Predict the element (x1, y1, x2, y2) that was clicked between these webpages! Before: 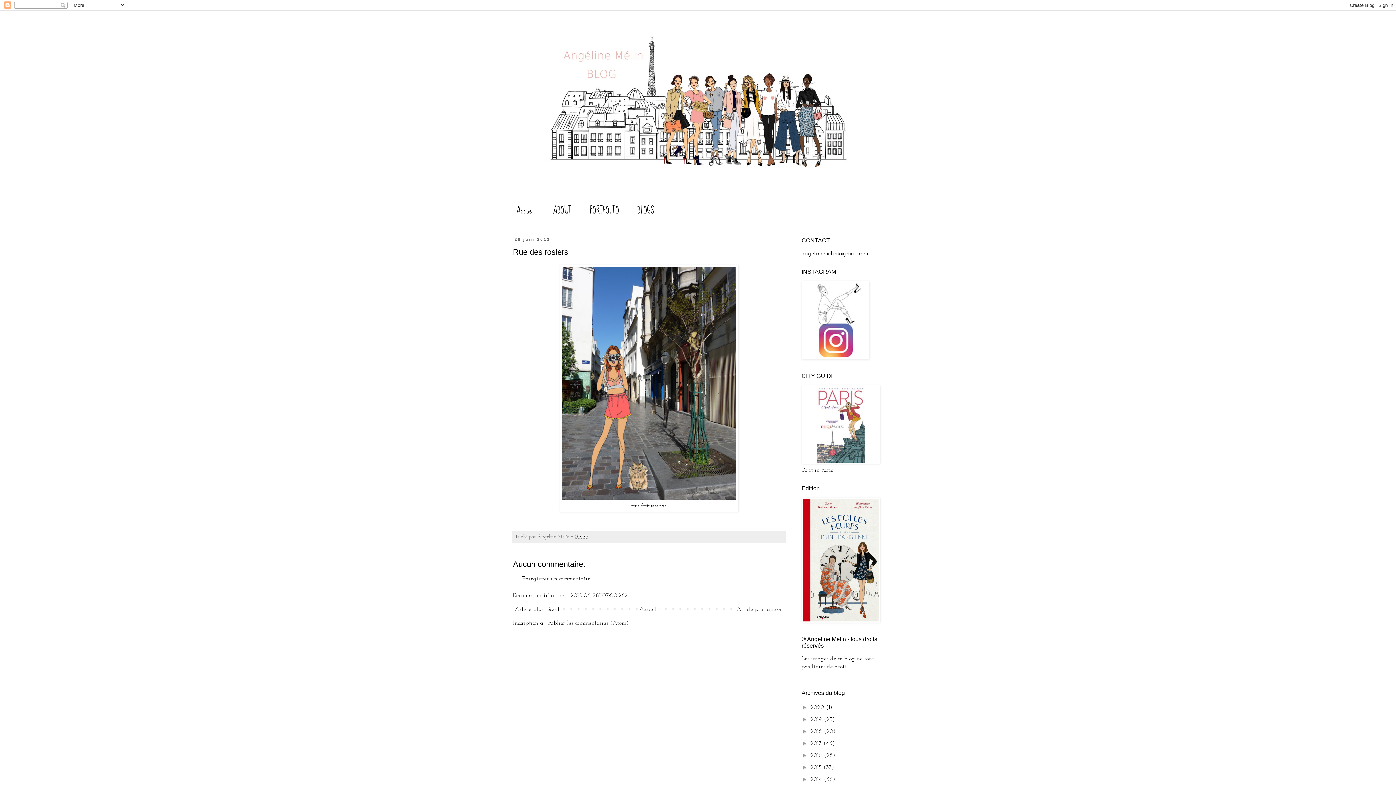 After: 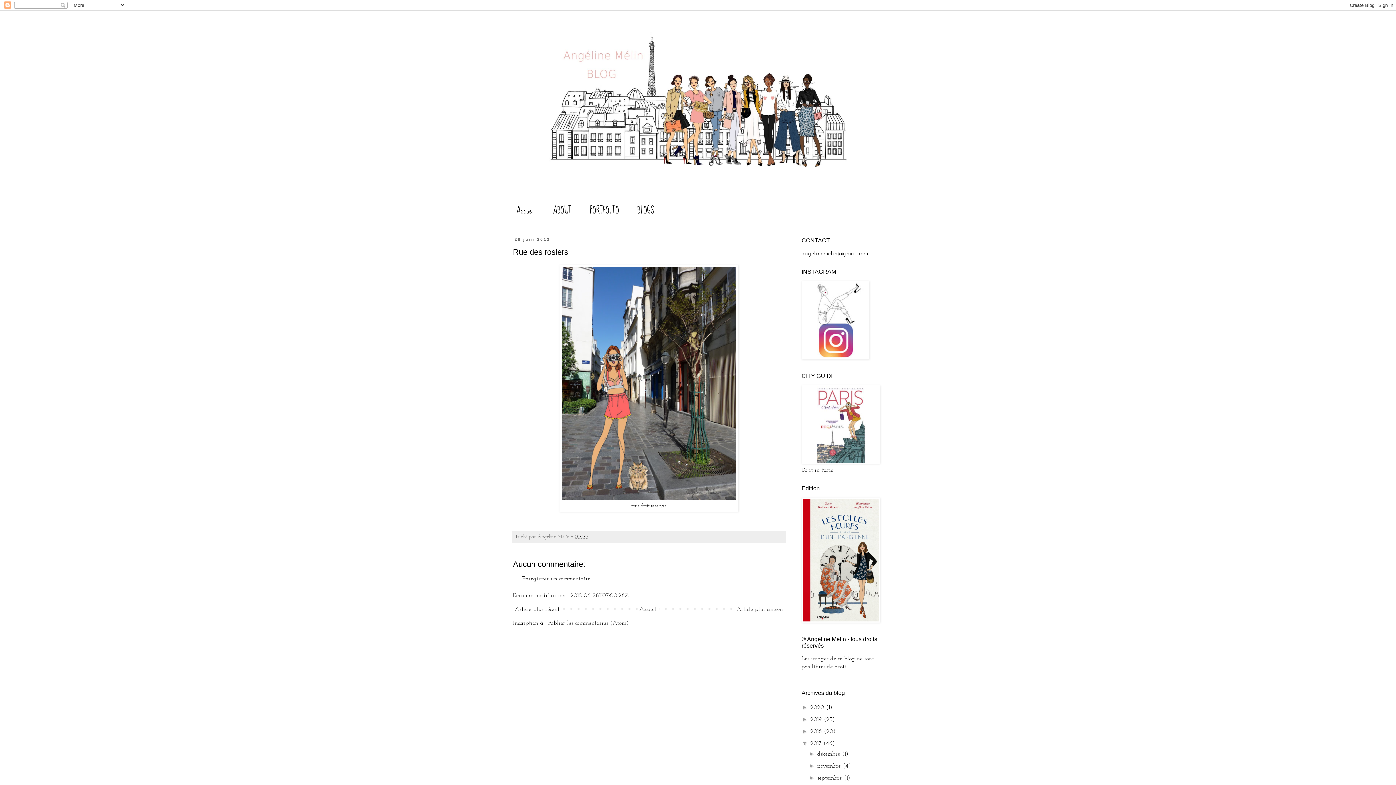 Action: label: ►   bbox: (801, 740, 810, 746)